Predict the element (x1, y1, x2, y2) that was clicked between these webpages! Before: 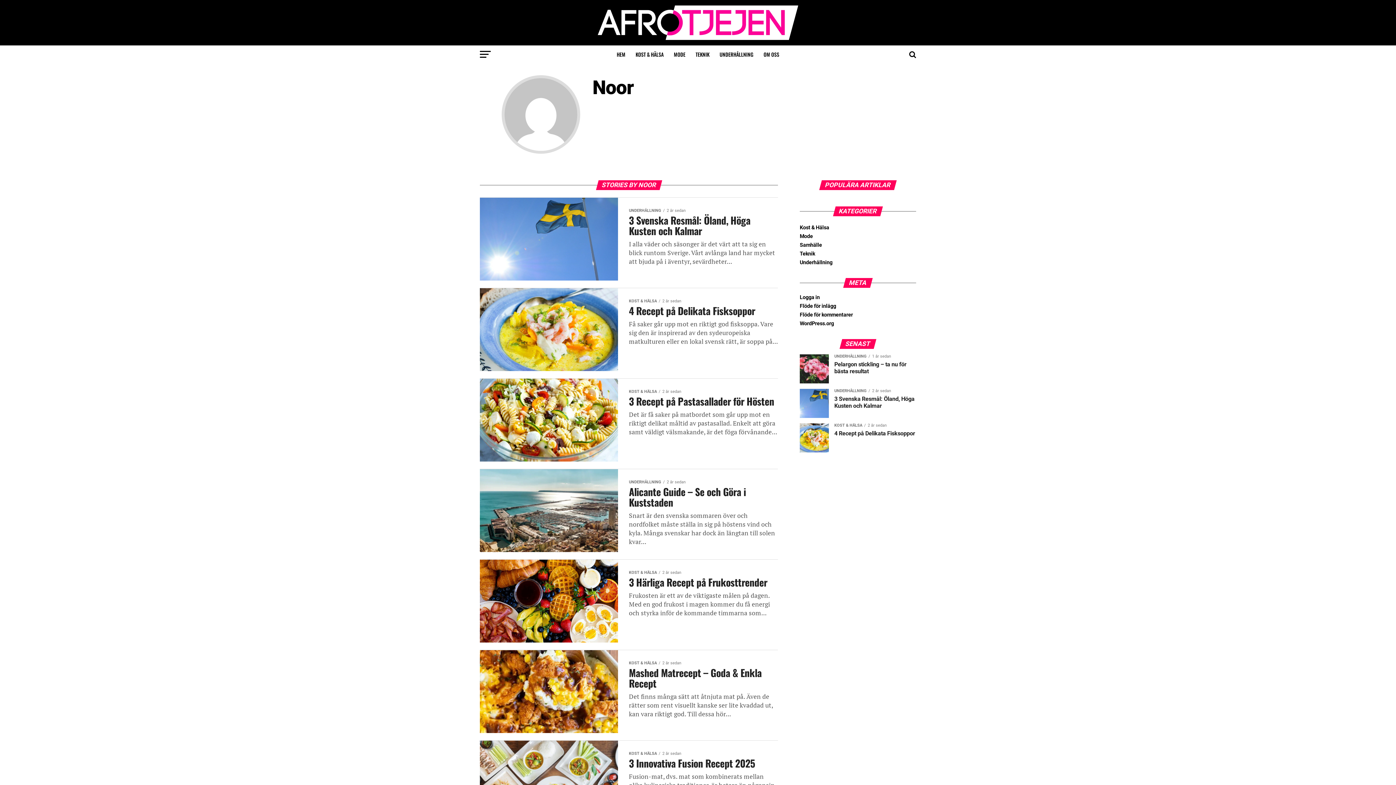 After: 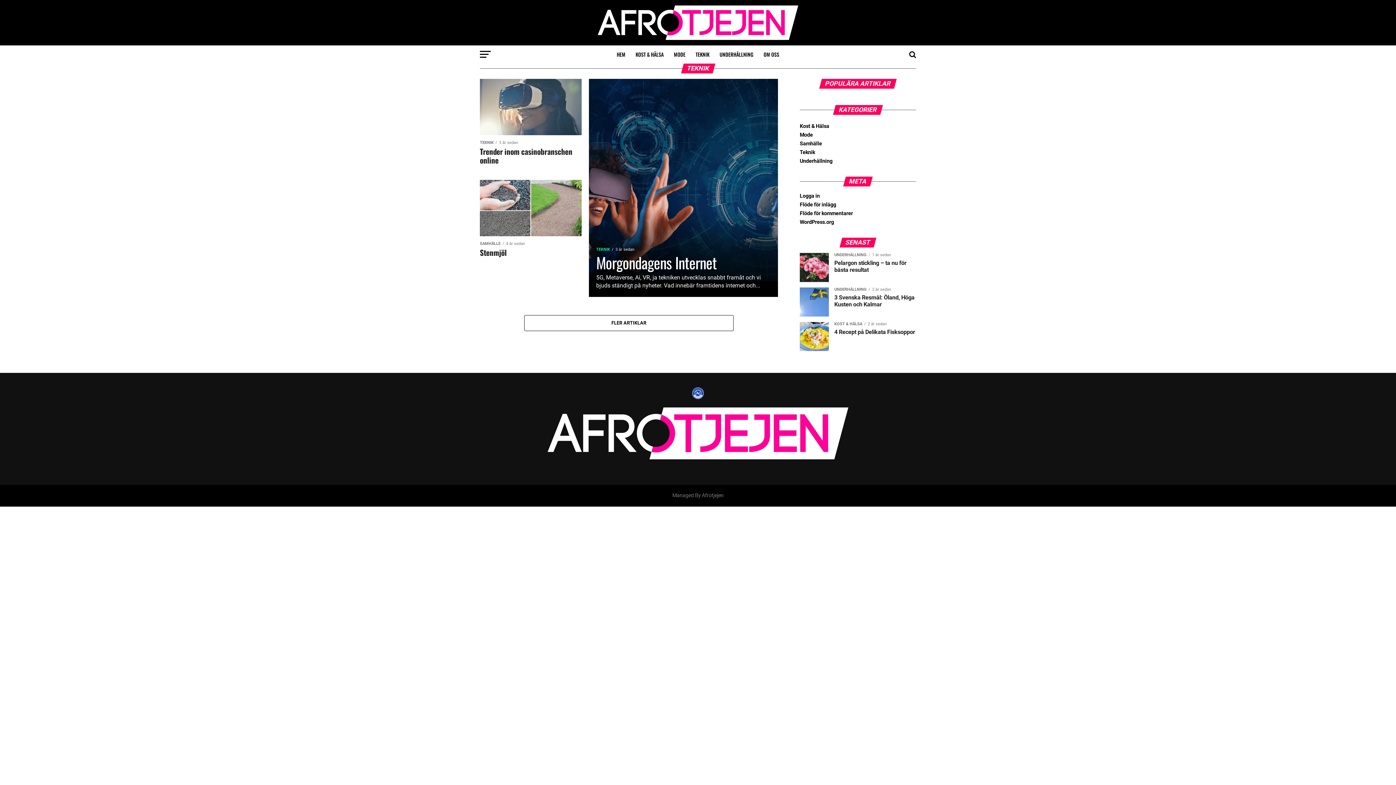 Action: label: TEKNIK bbox: (691, 45, 714, 63)